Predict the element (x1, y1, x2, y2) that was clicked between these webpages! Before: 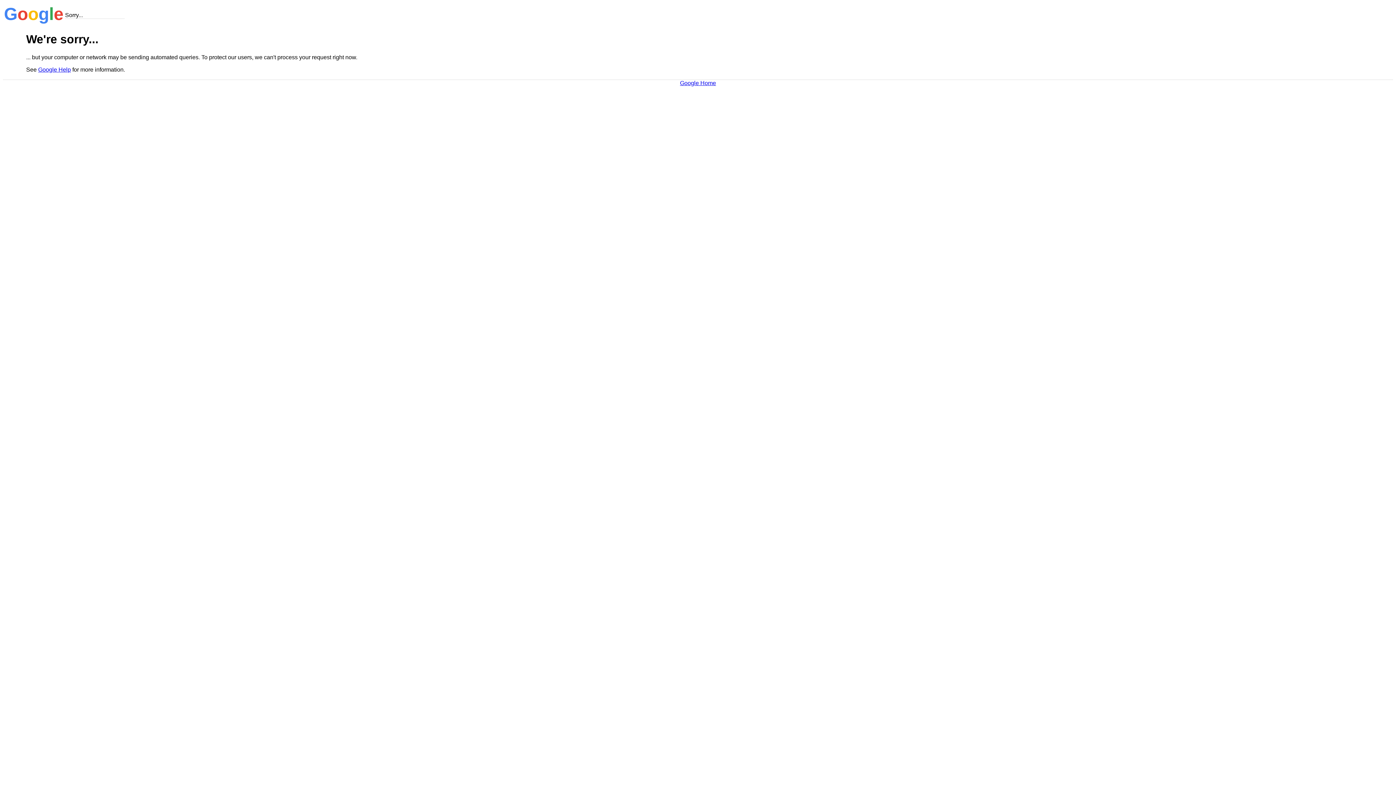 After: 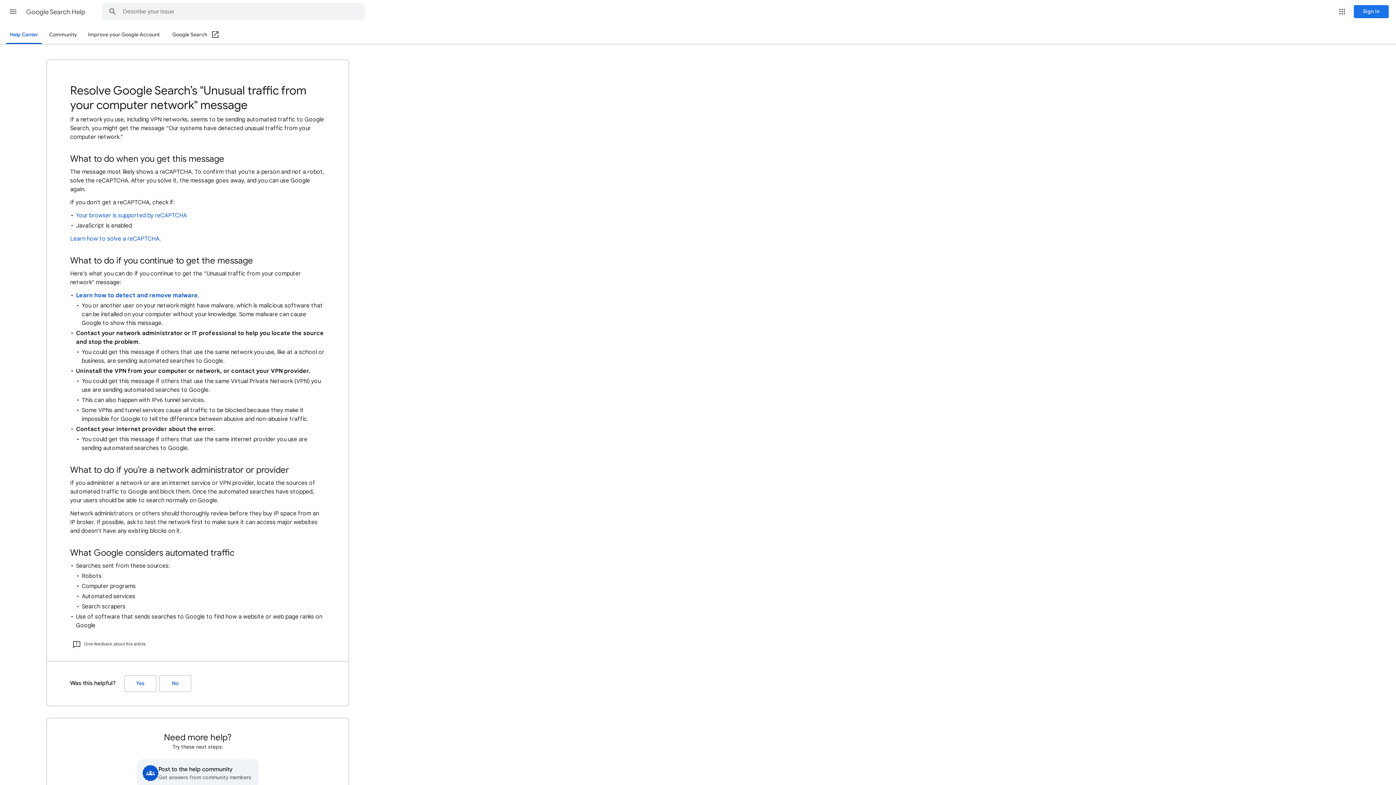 Action: label: Google Help bbox: (38, 66, 70, 72)